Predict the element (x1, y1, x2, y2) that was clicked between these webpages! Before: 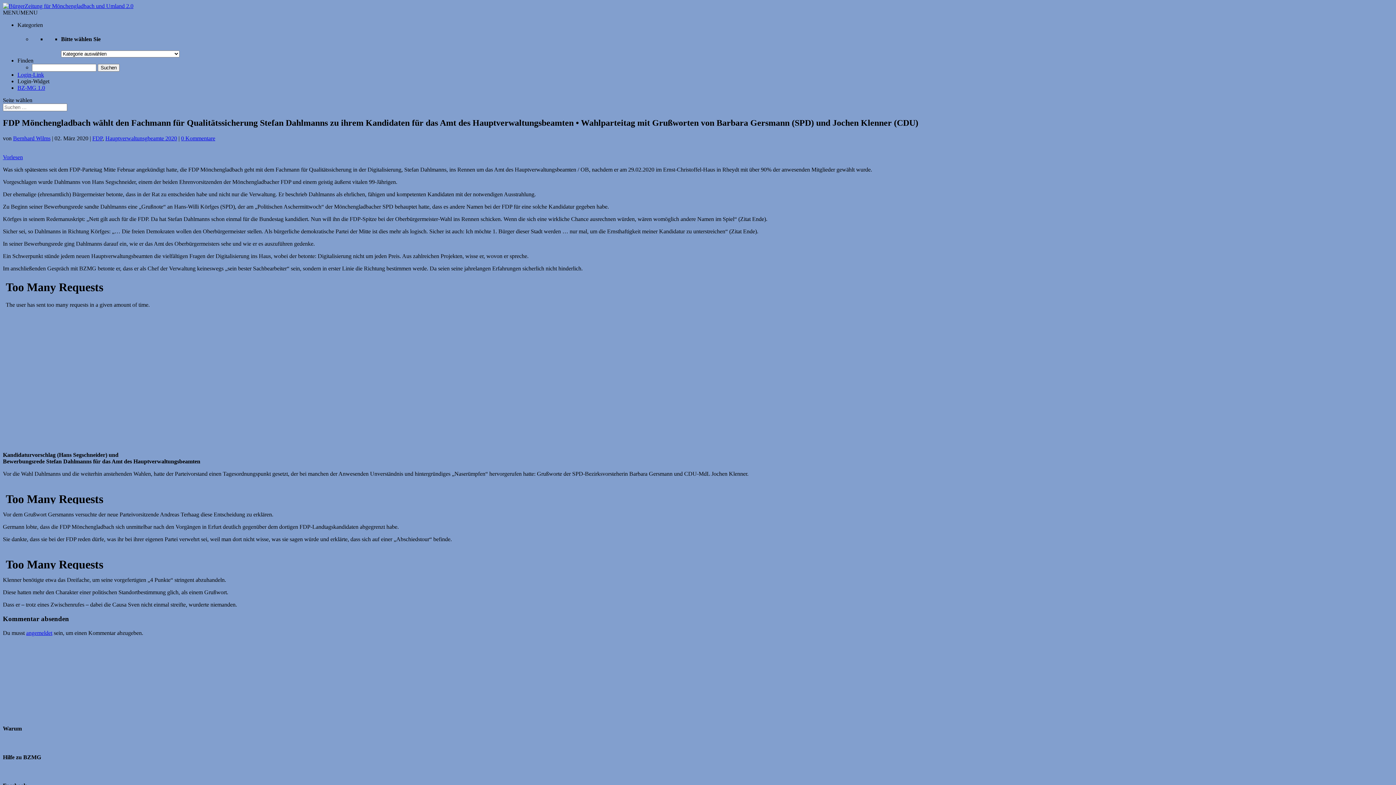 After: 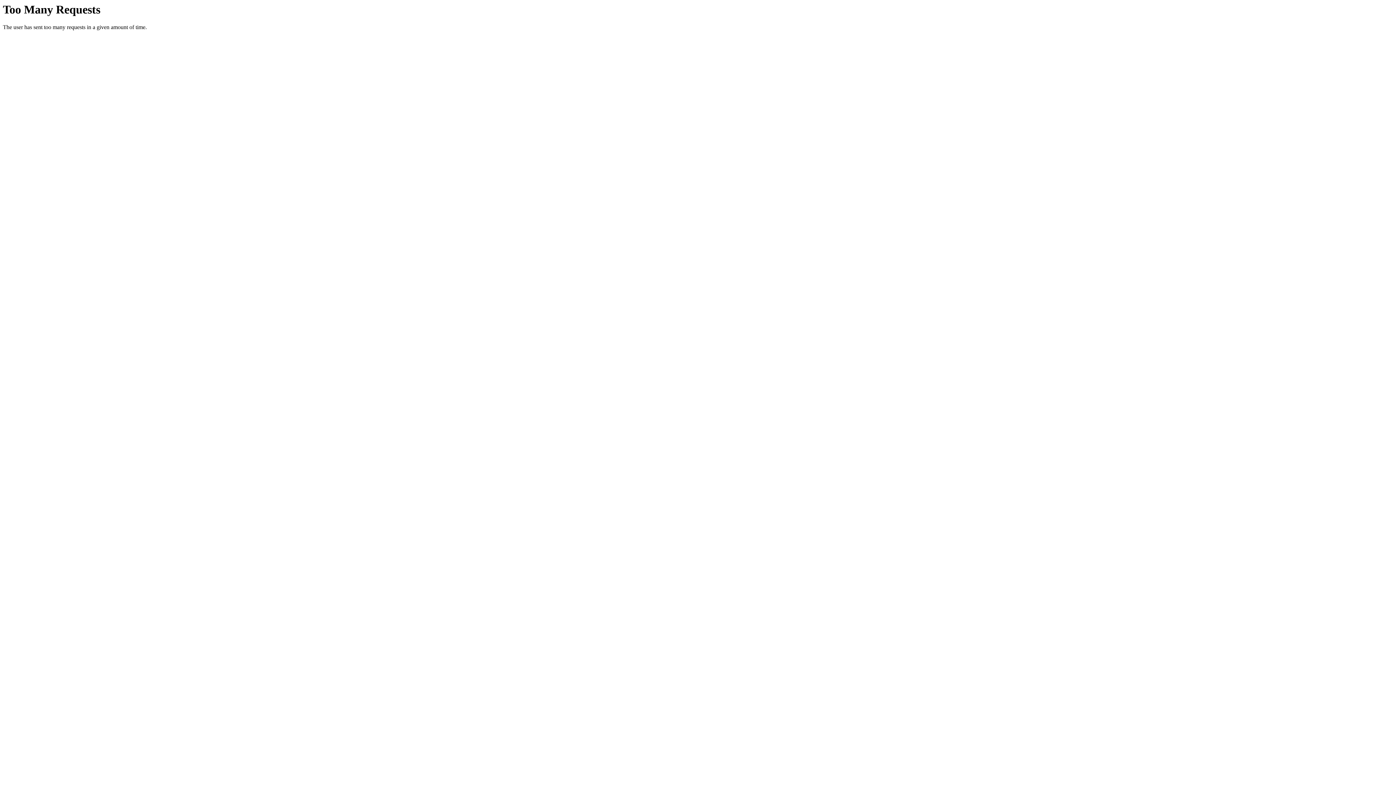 Action: label: Bernhard Wilms bbox: (13, 135, 50, 141)